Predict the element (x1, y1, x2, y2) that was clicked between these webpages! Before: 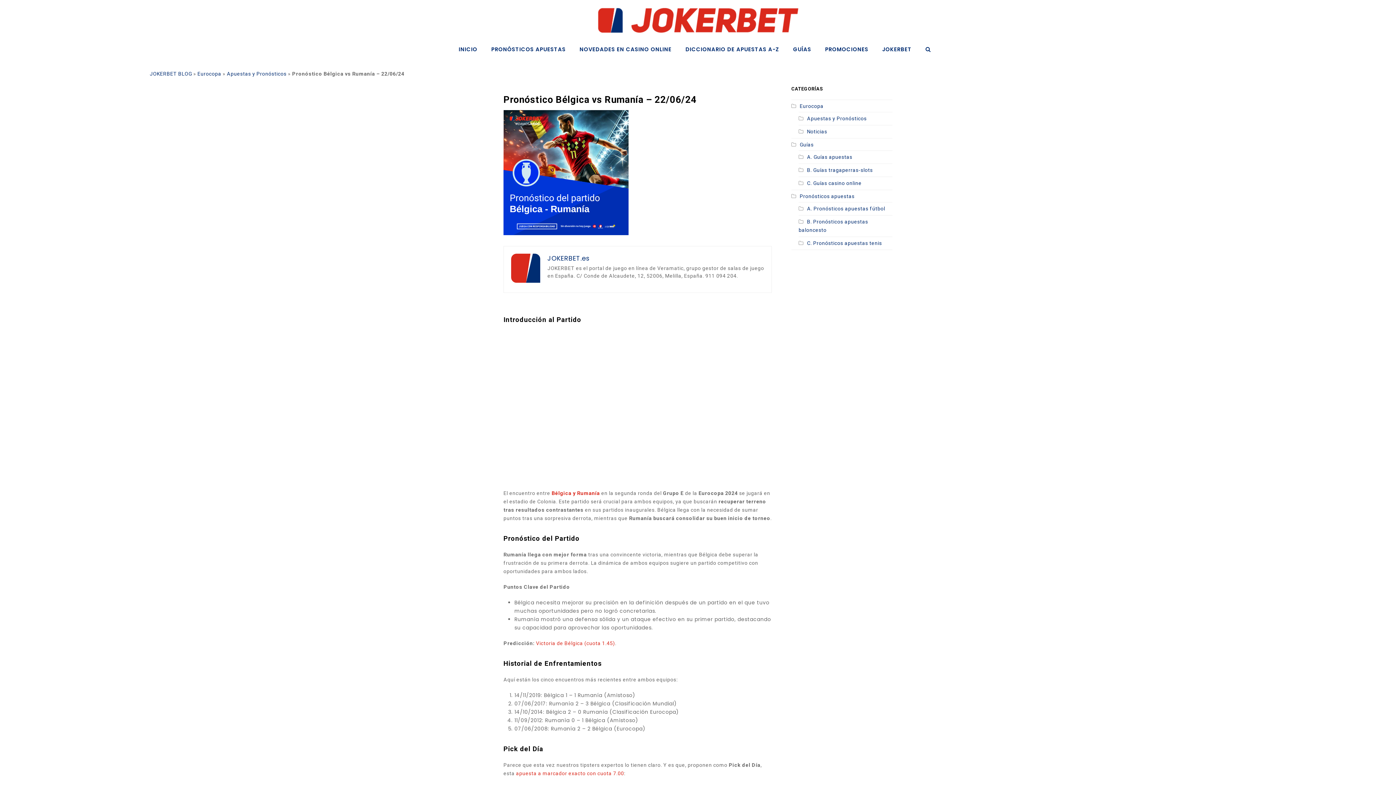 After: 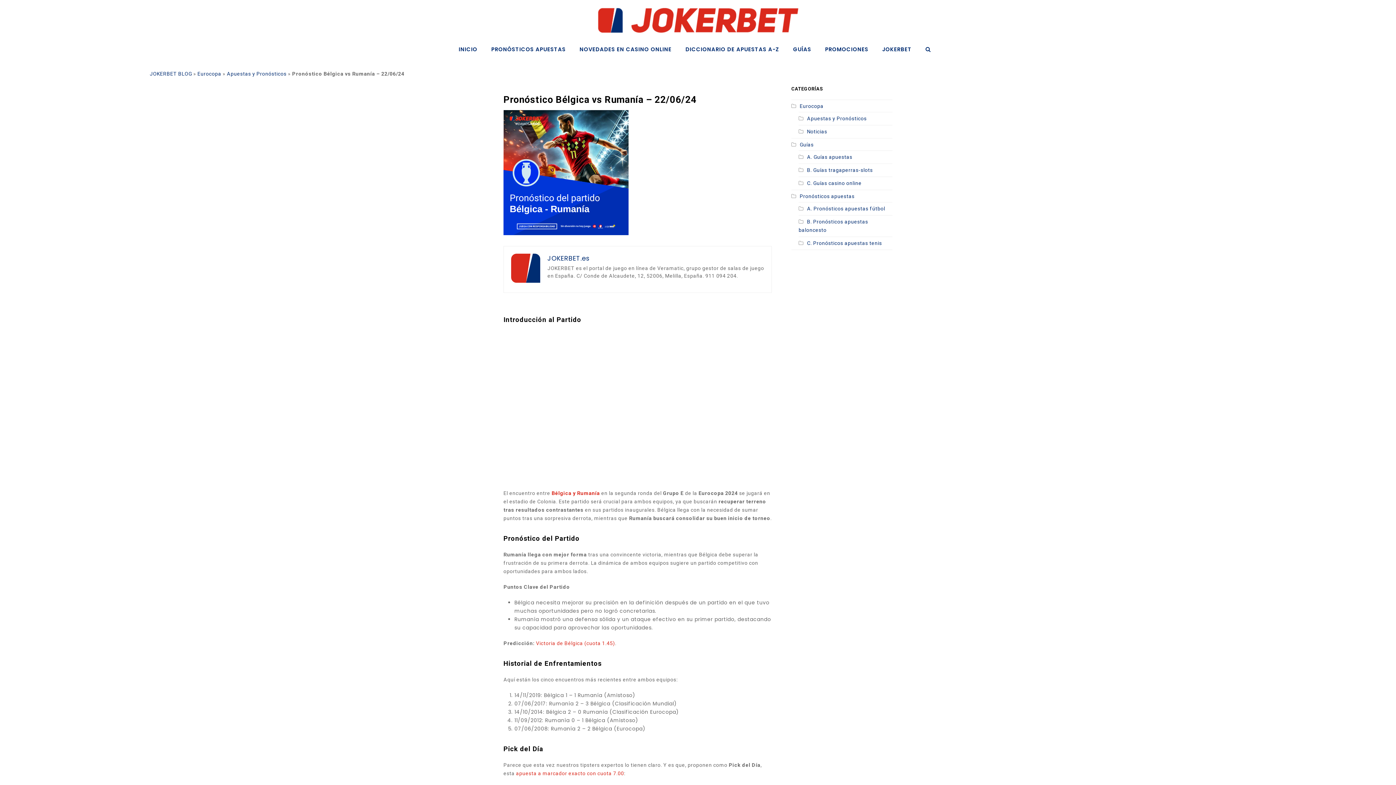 Action: label: JOKERBET bbox: (876, 40, 918, 58)